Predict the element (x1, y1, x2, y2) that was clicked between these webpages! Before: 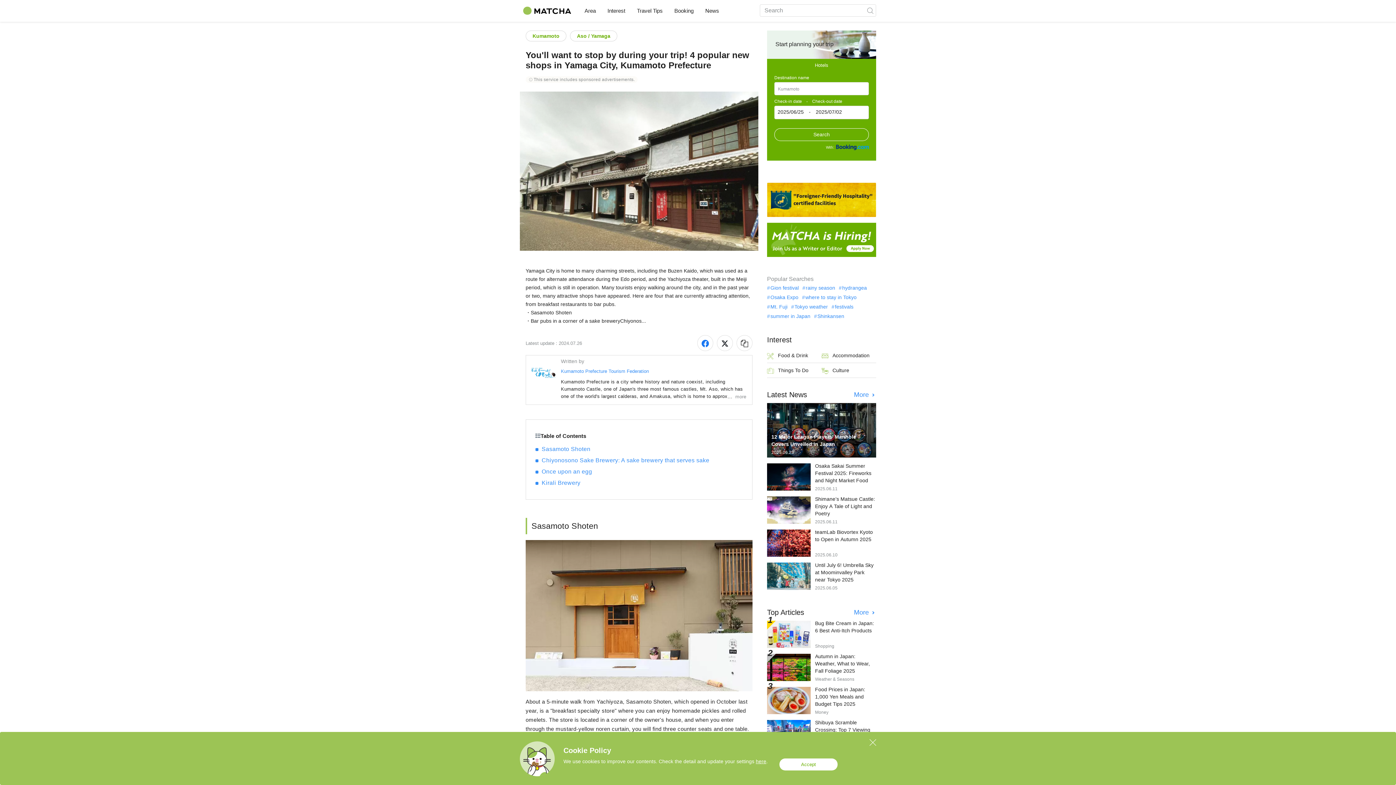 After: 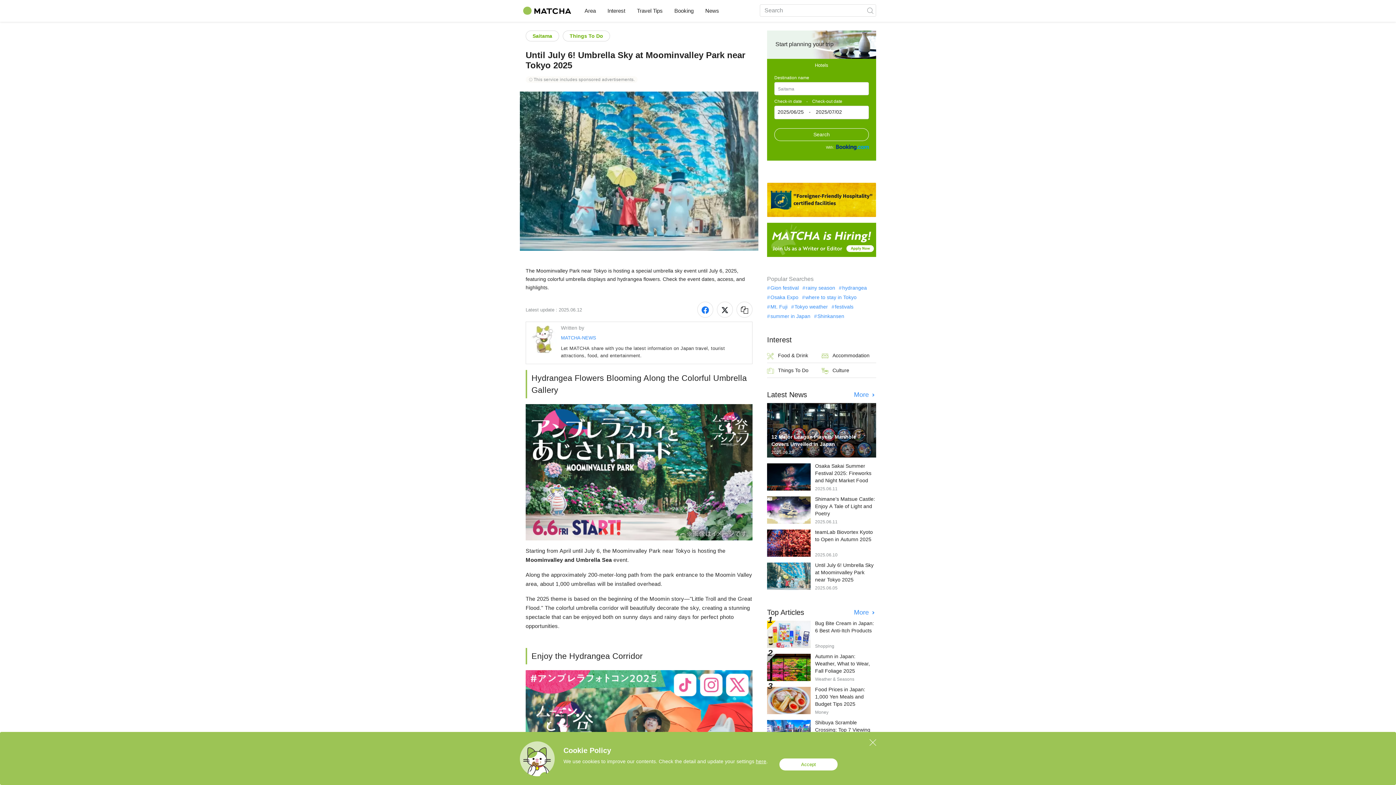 Action: bbox: (767, 653, 810, 680)